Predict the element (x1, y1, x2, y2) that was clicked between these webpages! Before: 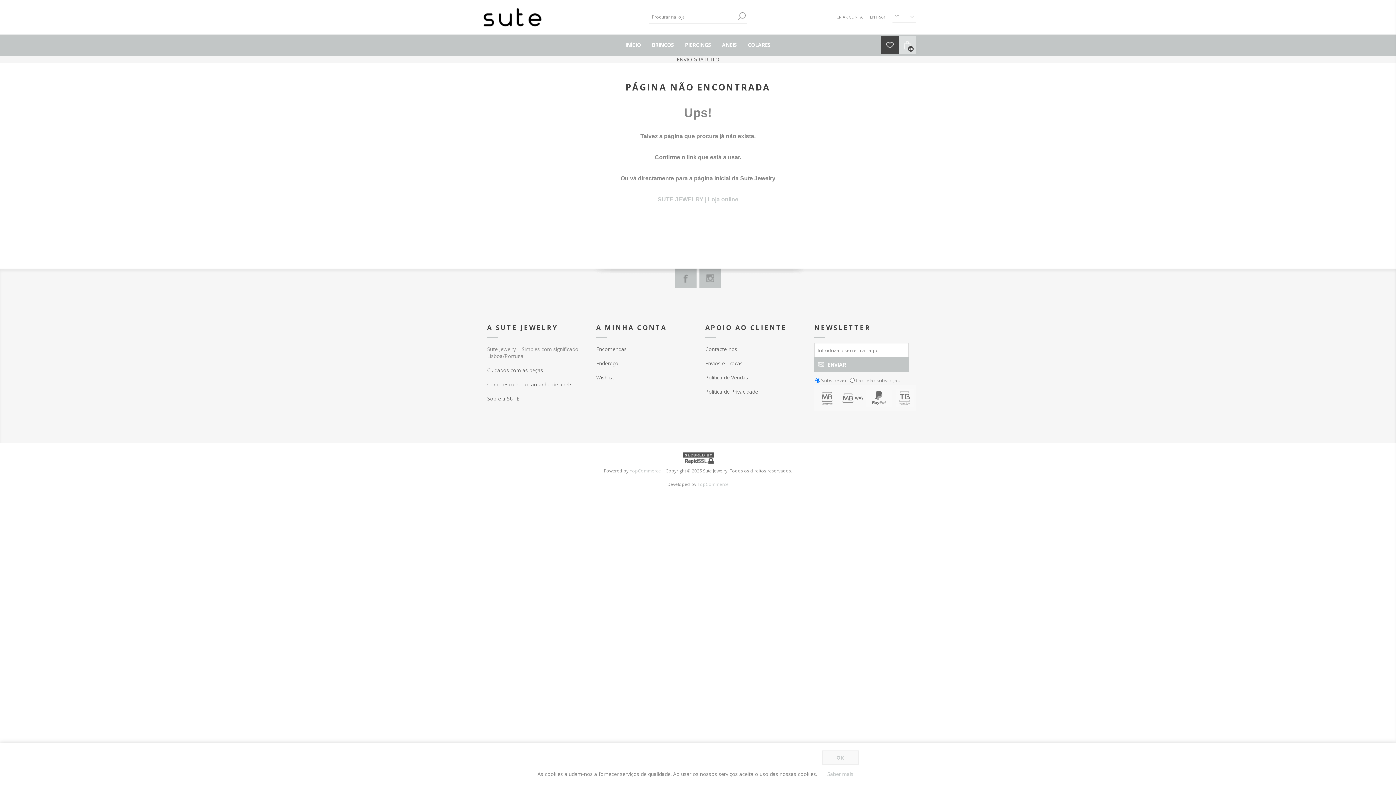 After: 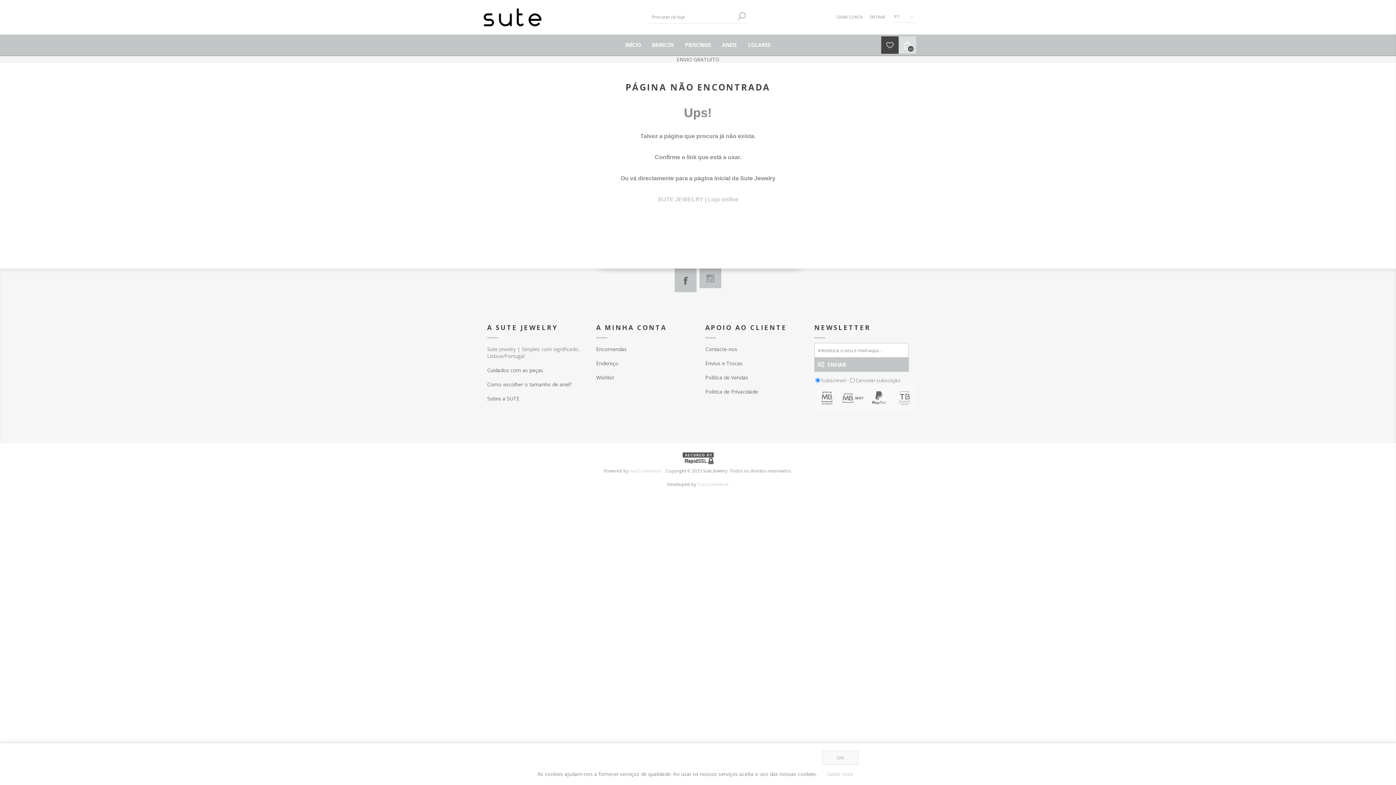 Action: bbox: (674, 268, 696, 288)